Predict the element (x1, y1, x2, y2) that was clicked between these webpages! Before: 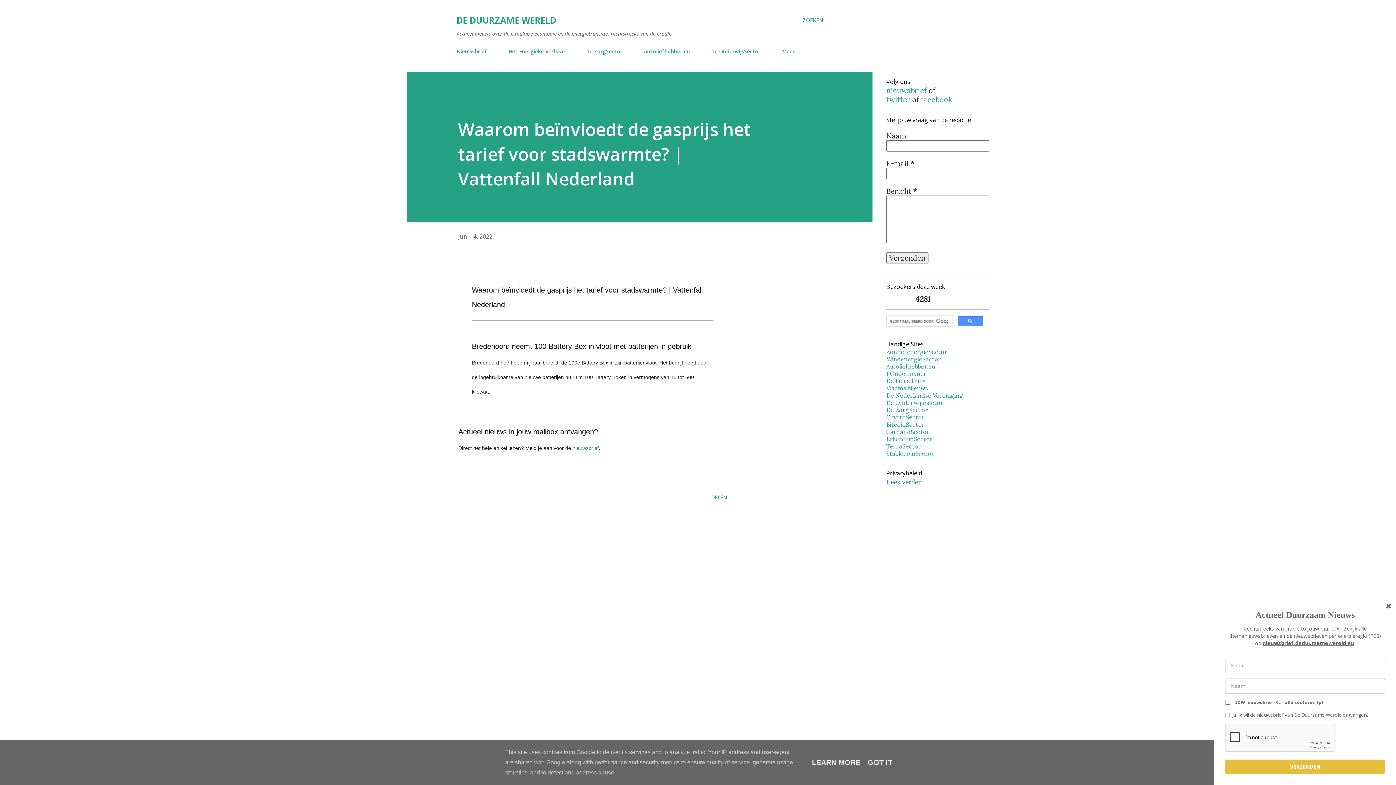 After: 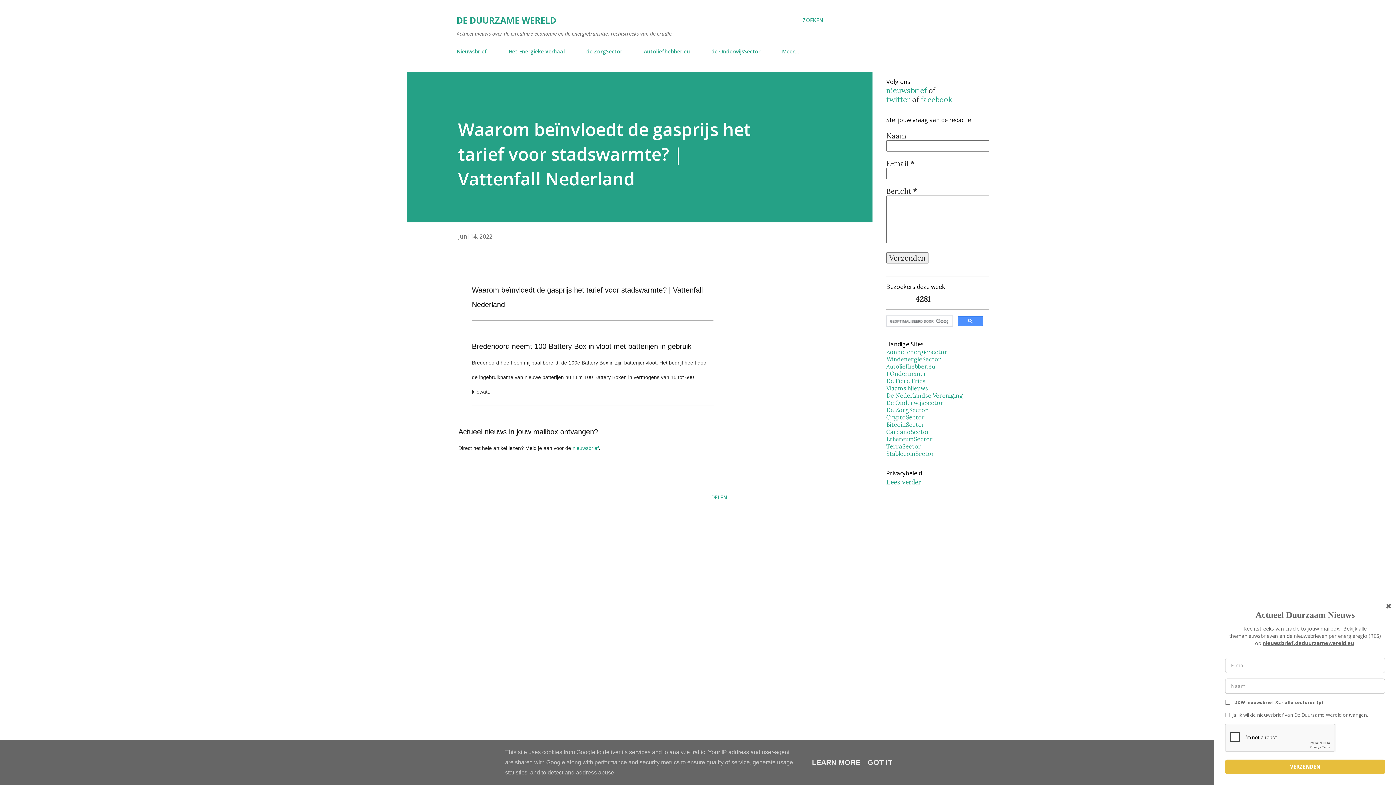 Action: bbox: (886, 370, 926, 377) label: I Ondernemer